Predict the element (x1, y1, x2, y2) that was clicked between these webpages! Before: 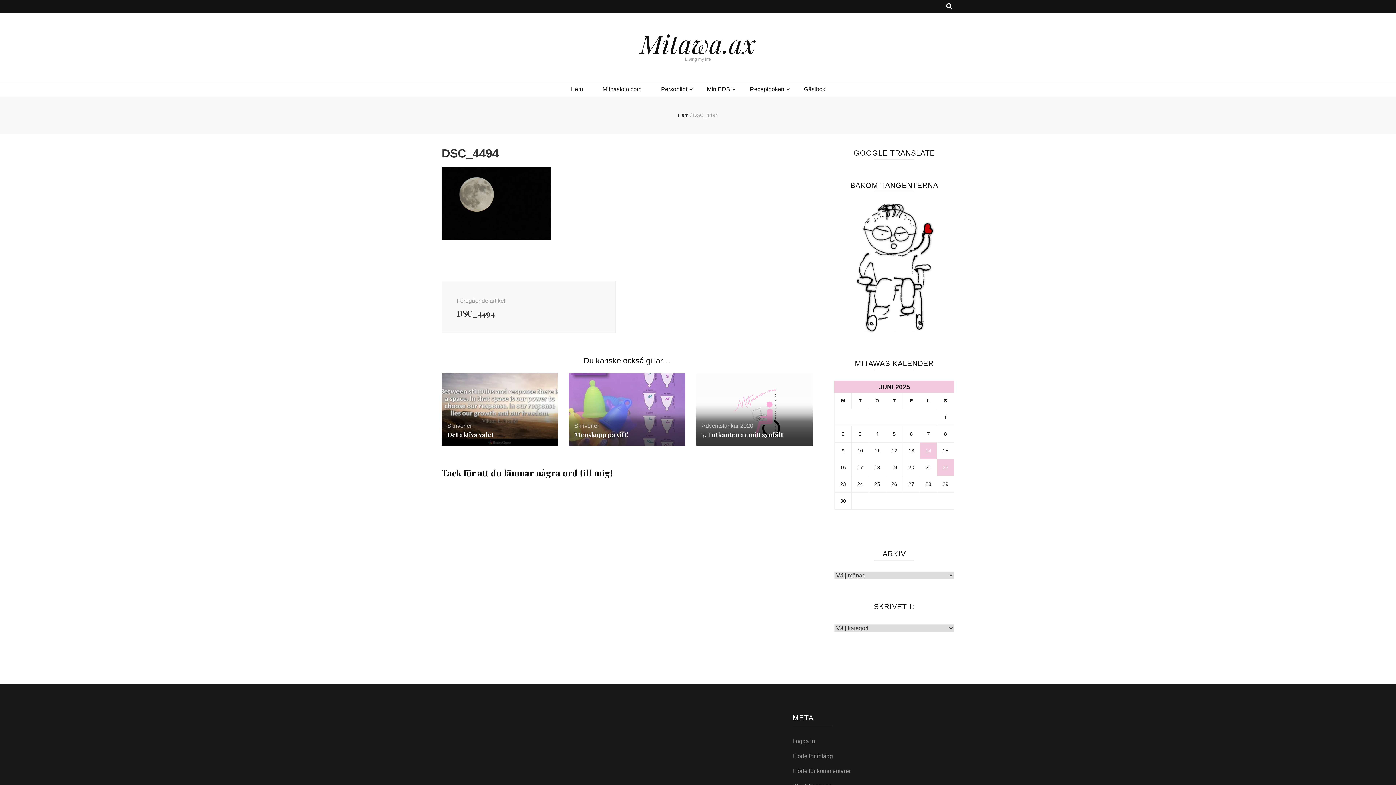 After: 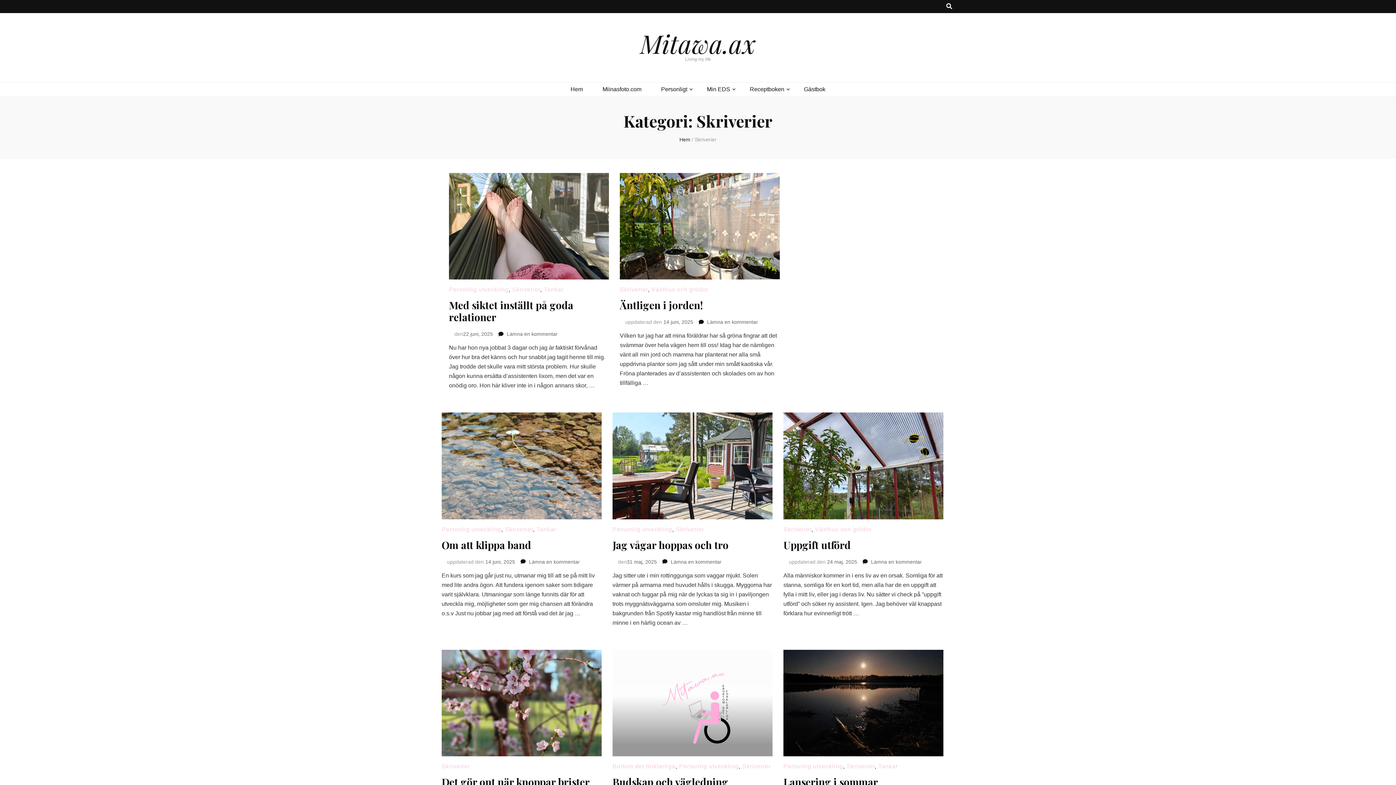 Action: label: Skriverier bbox: (574, 422, 599, 429)